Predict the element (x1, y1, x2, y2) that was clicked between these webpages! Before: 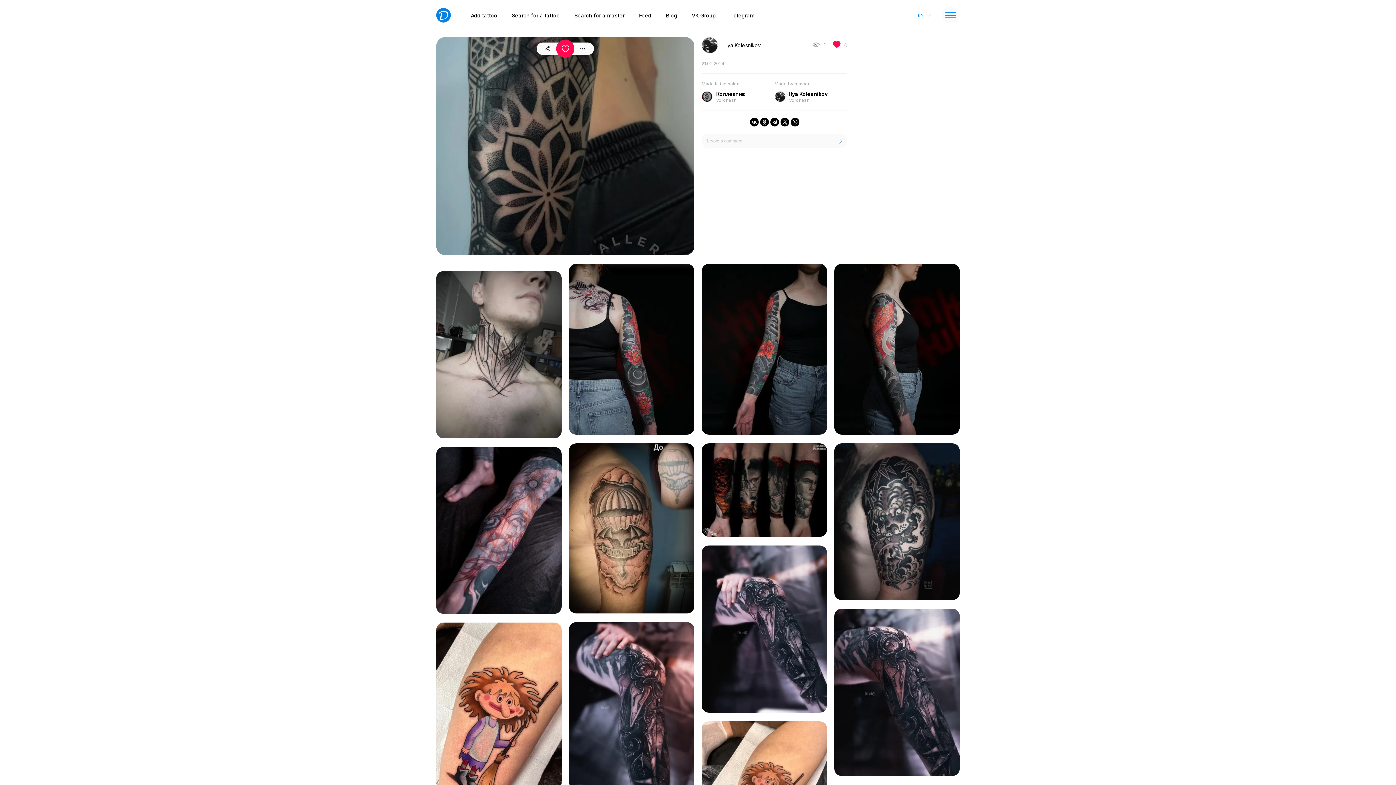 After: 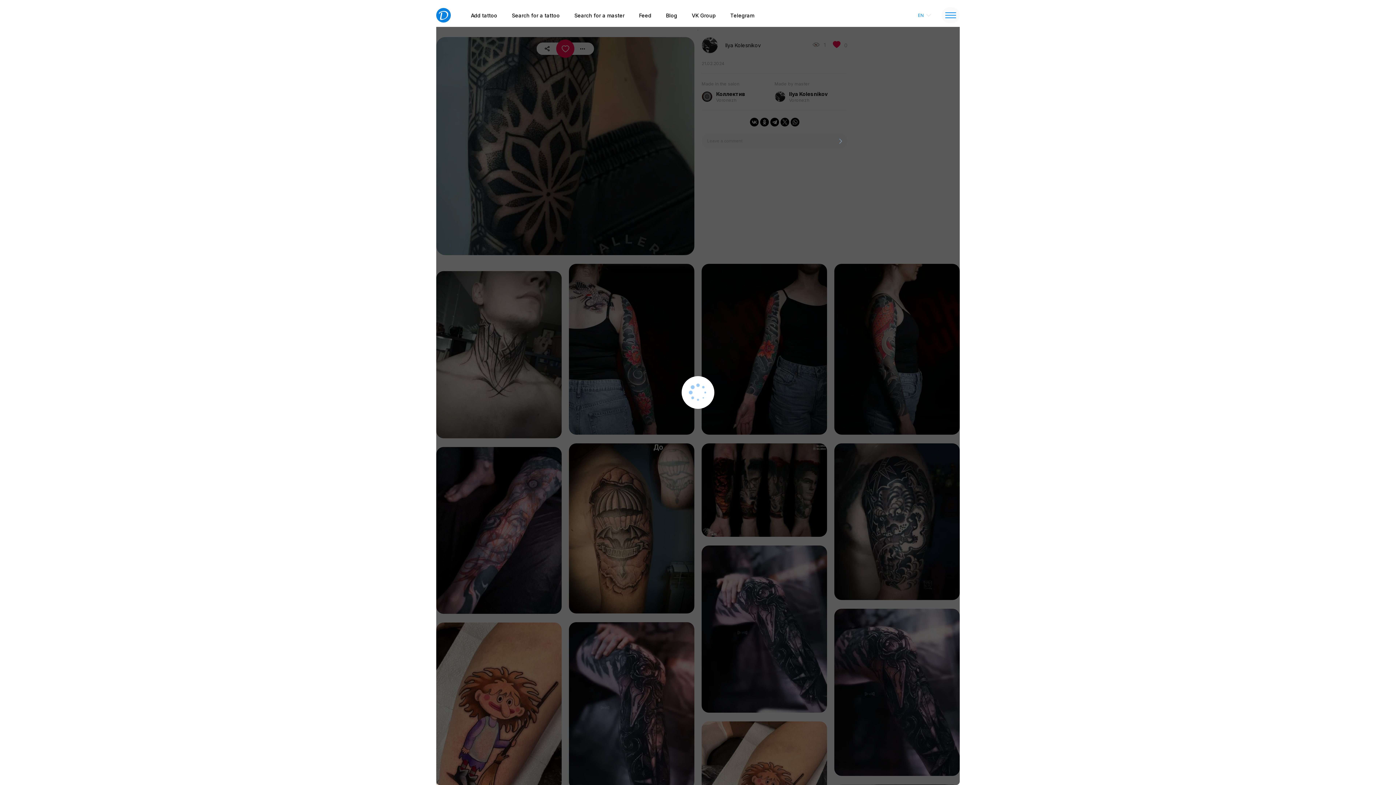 Action: bbox: (436, 271, 561, 438)